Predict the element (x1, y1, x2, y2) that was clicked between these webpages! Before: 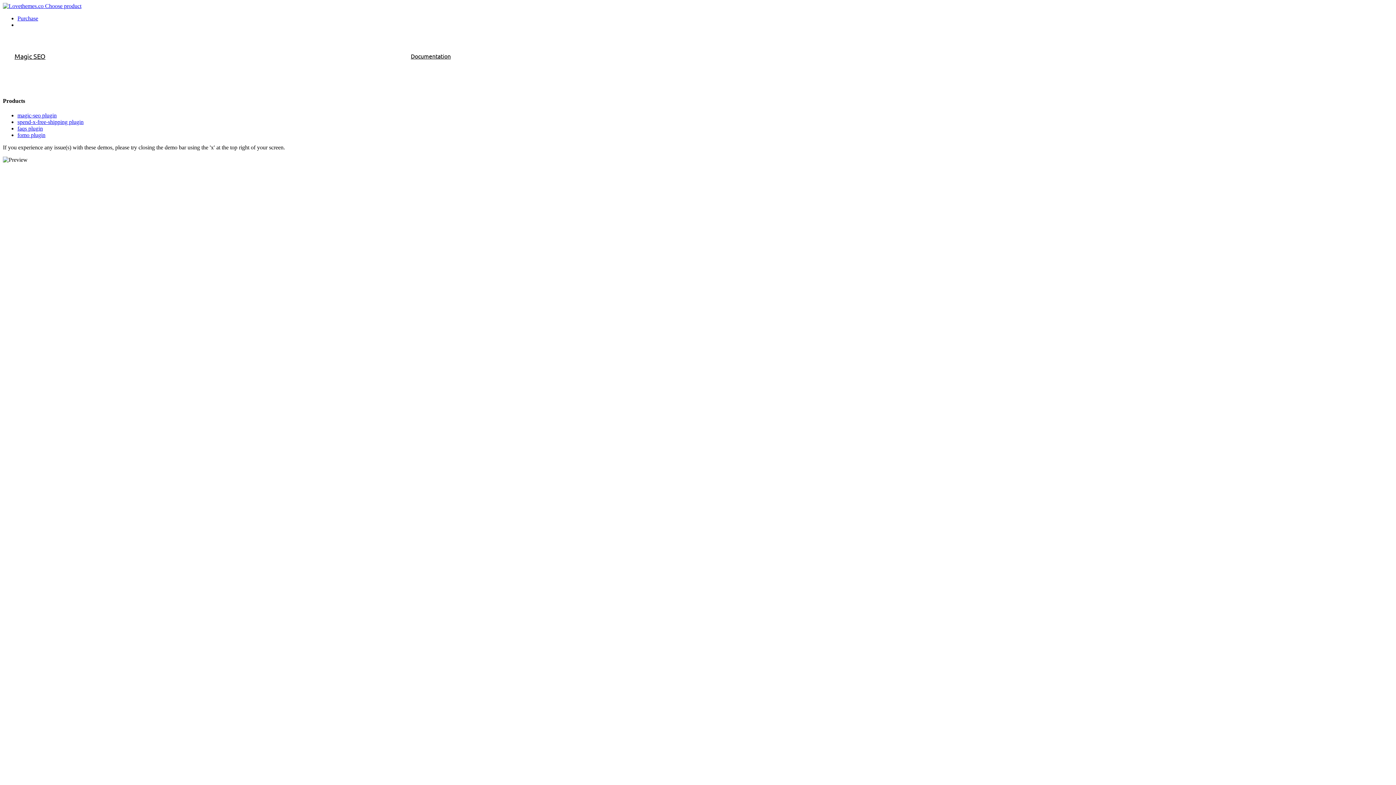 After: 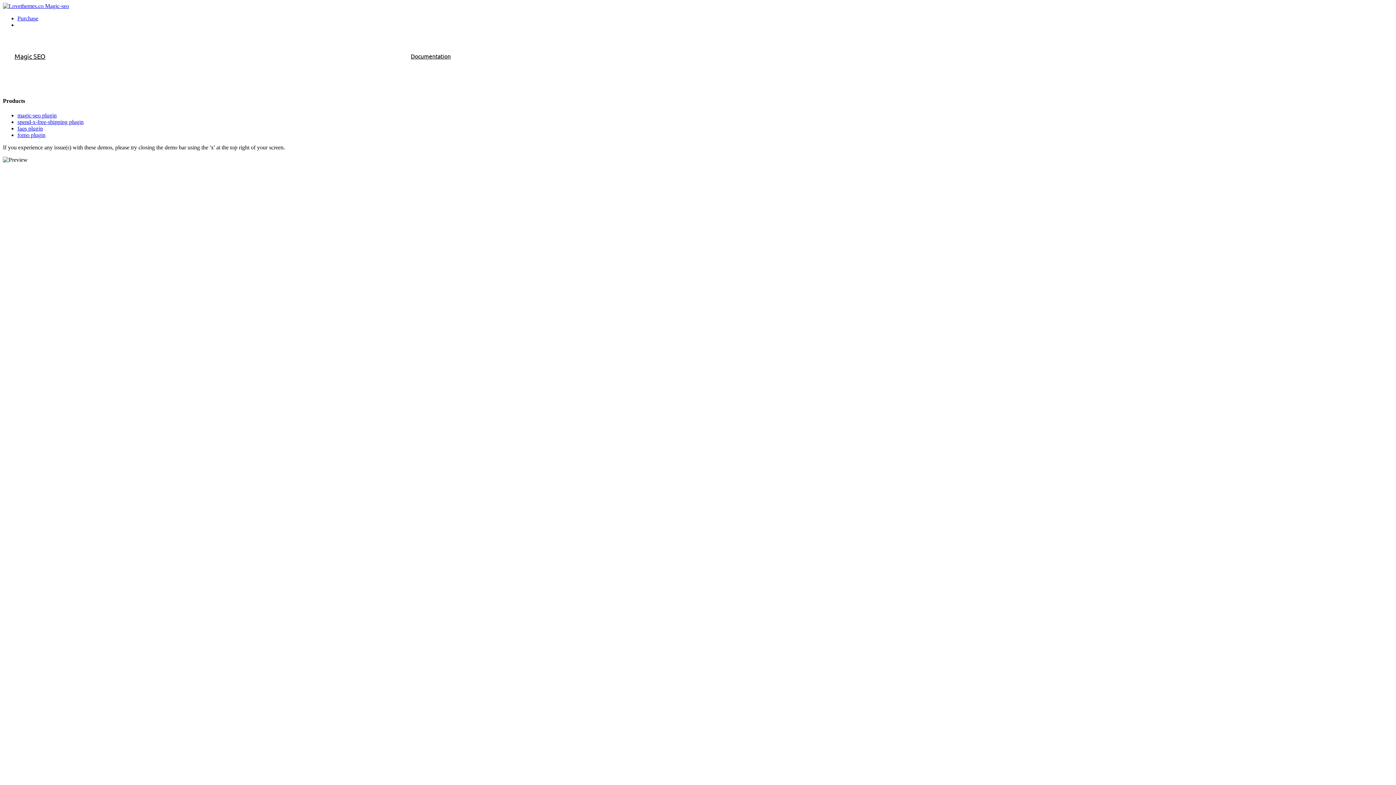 Action: label: magic-seo plugin bbox: (17, 112, 56, 118)